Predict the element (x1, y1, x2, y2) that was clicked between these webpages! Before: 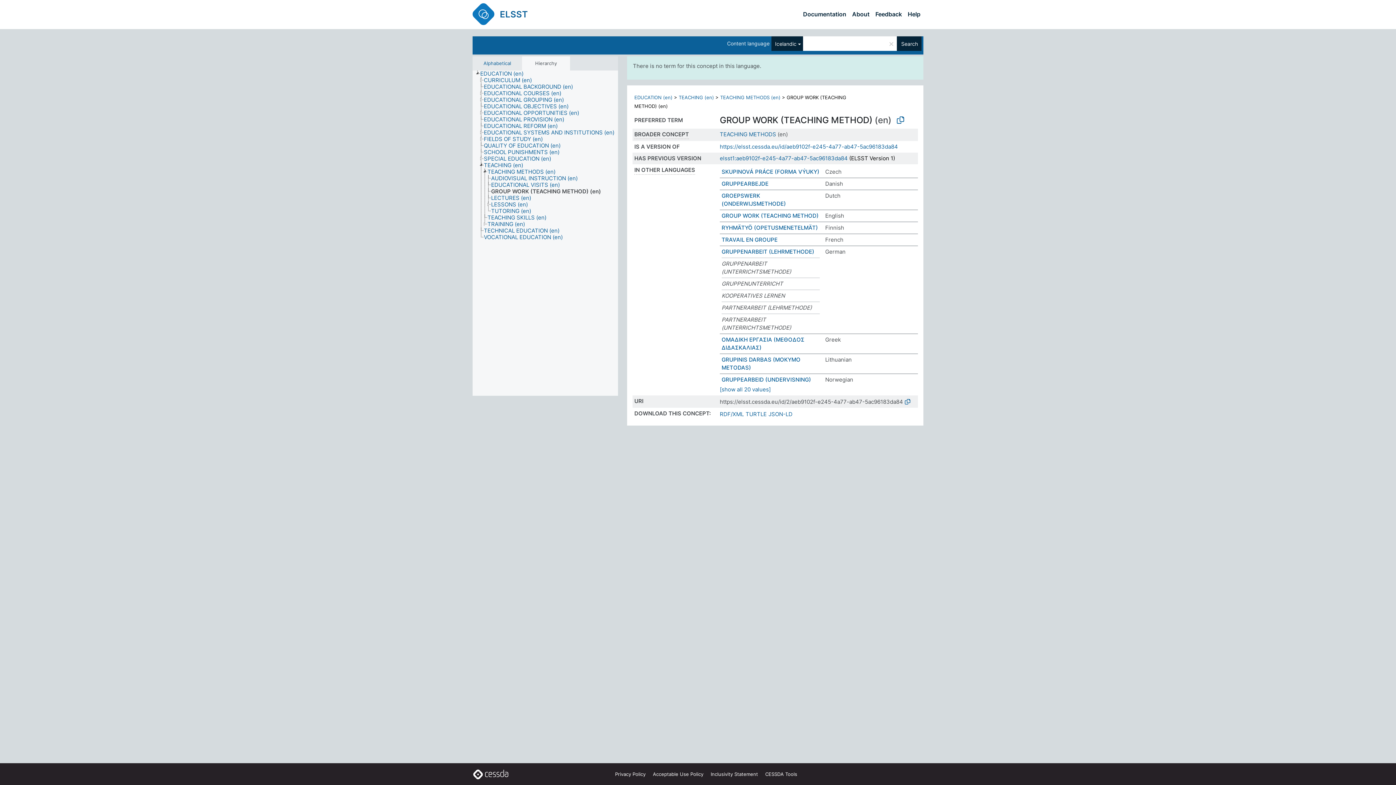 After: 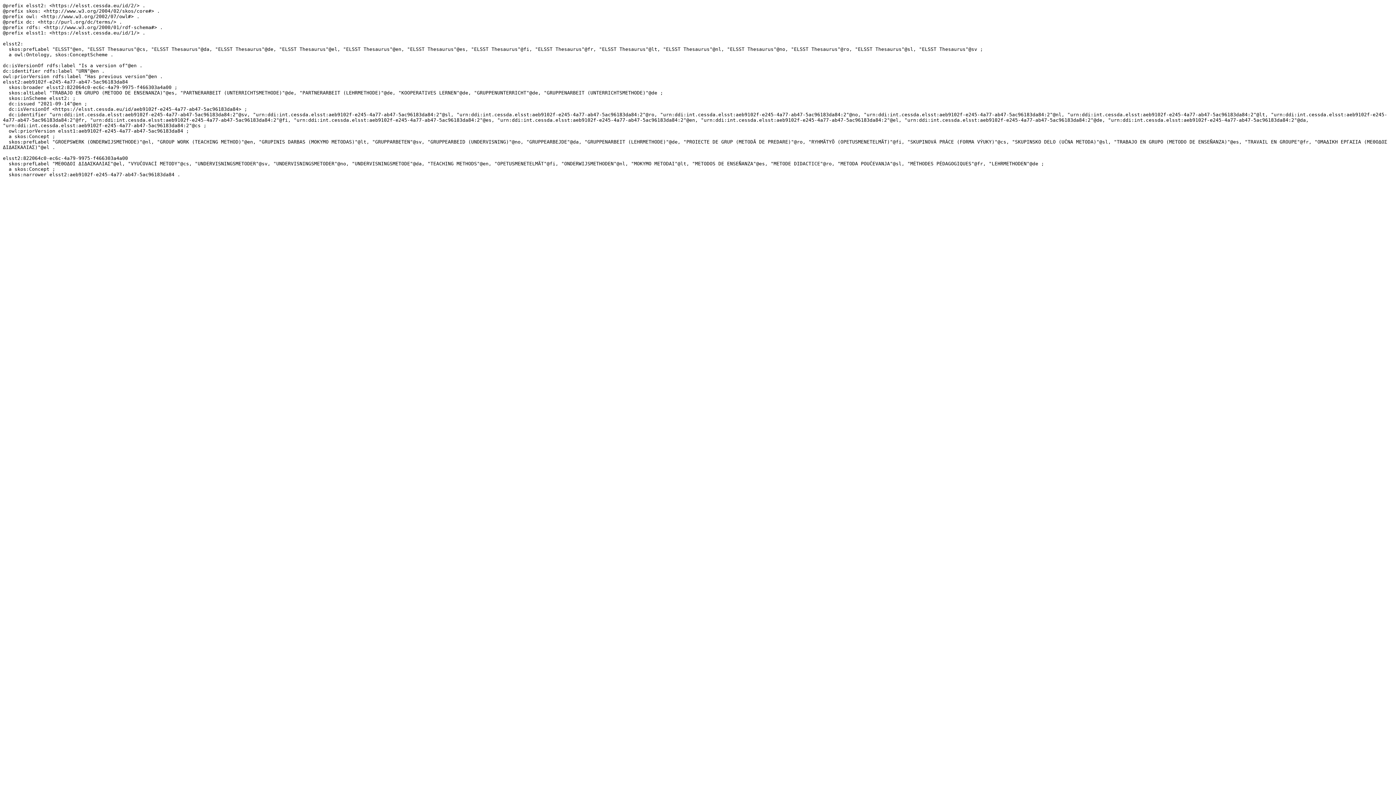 Action: bbox: (745, 410, 766, 417) label: TURTLE